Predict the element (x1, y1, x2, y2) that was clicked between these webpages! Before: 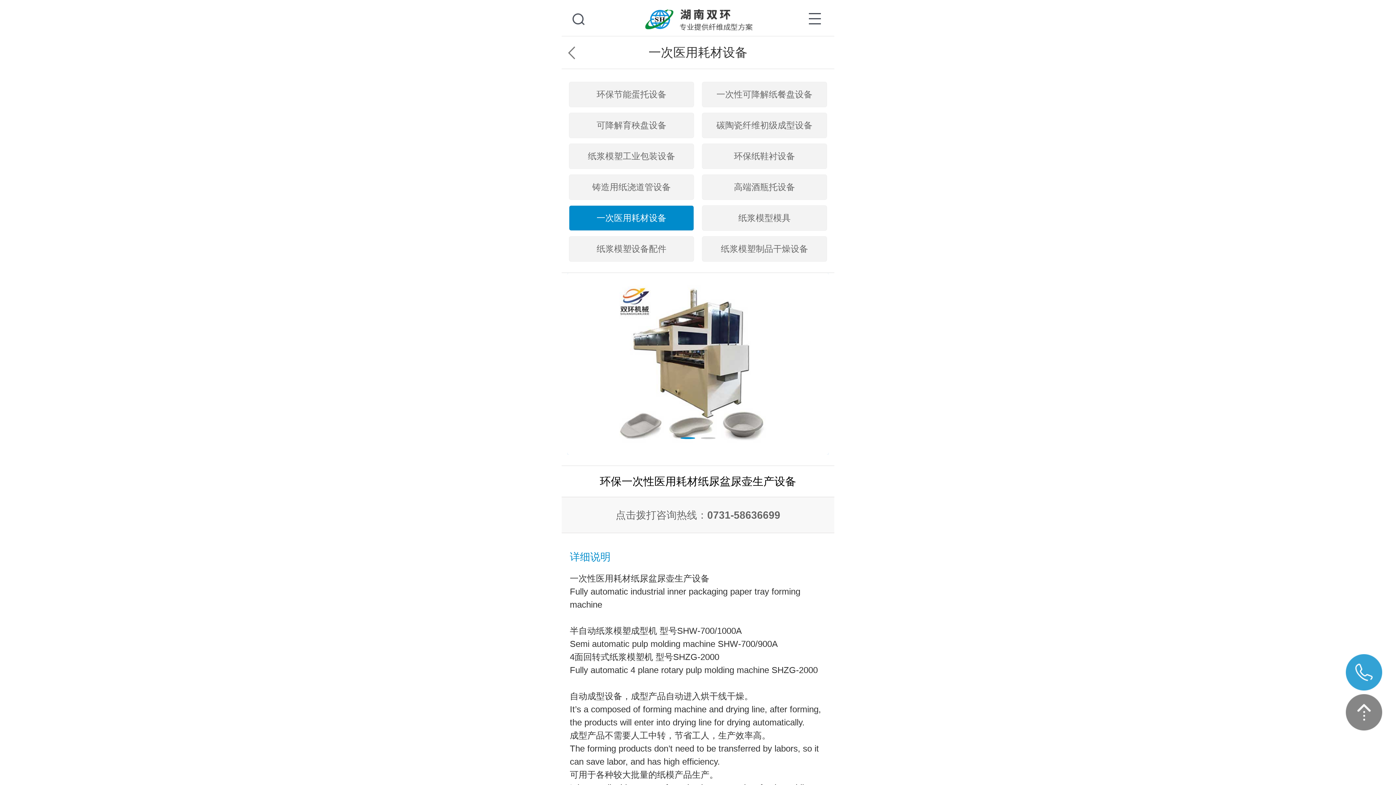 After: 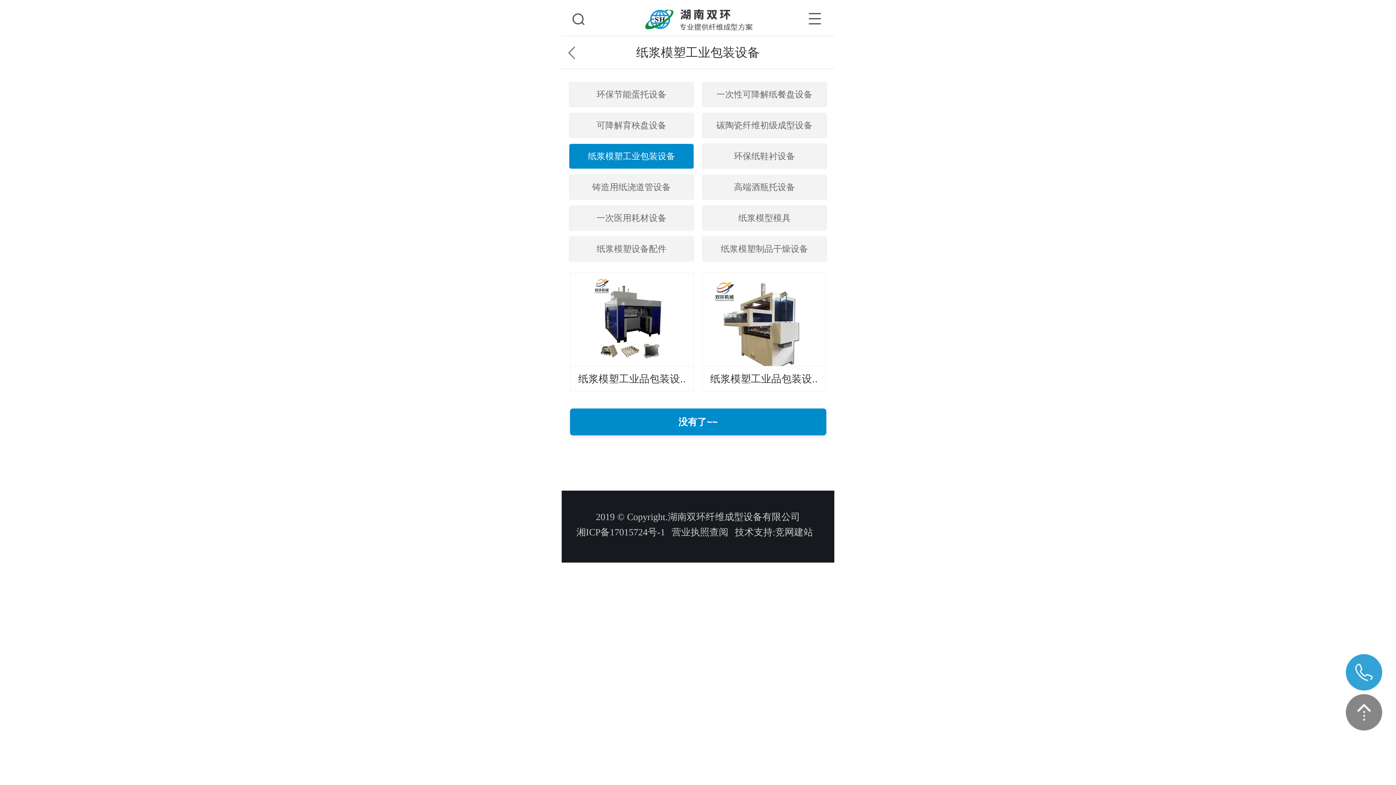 Action: label: 纸浆模塑工业包装设备 bbox: (569, 143, 694, 169)